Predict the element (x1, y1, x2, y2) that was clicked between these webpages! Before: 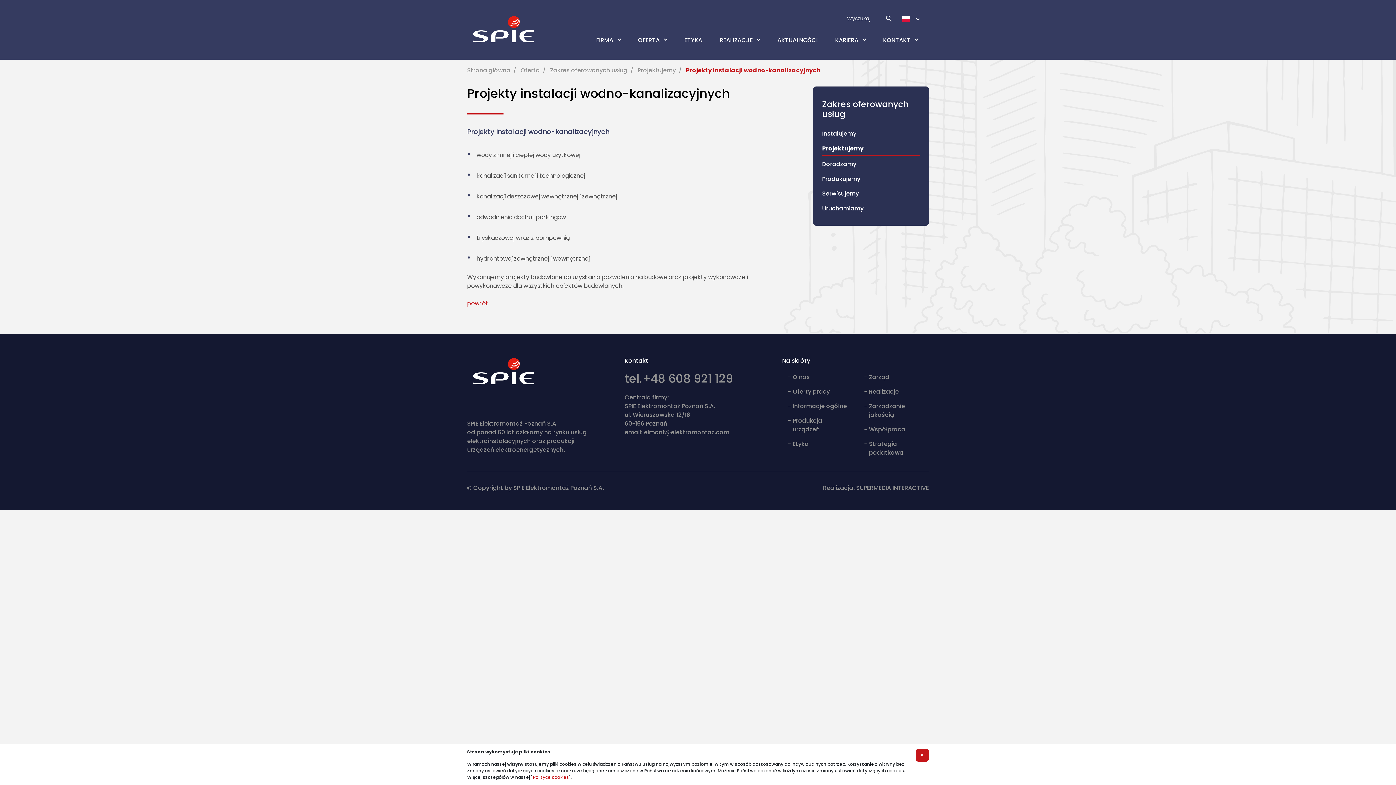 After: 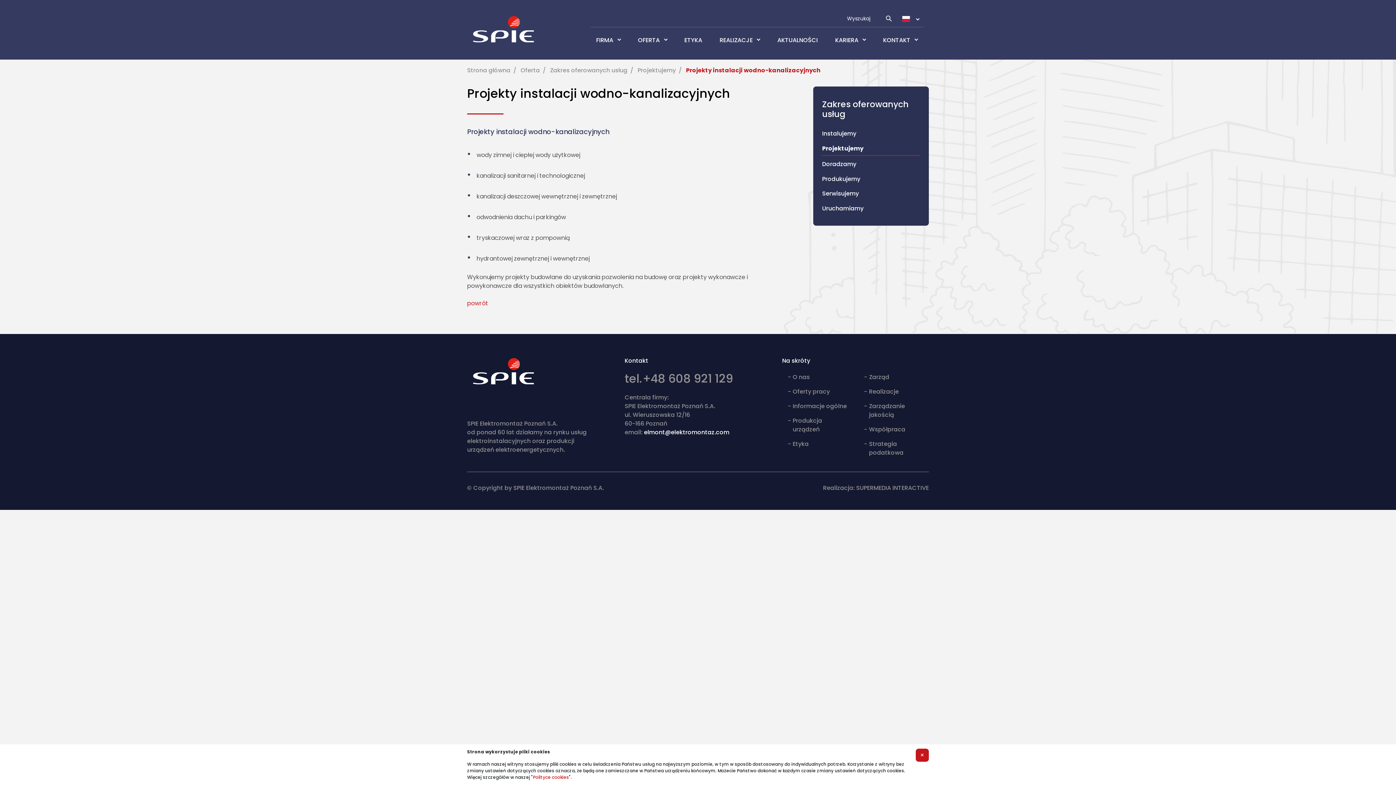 Action: label: elmont@elektromontaz.com bbox: (644, 428, 729, 436)